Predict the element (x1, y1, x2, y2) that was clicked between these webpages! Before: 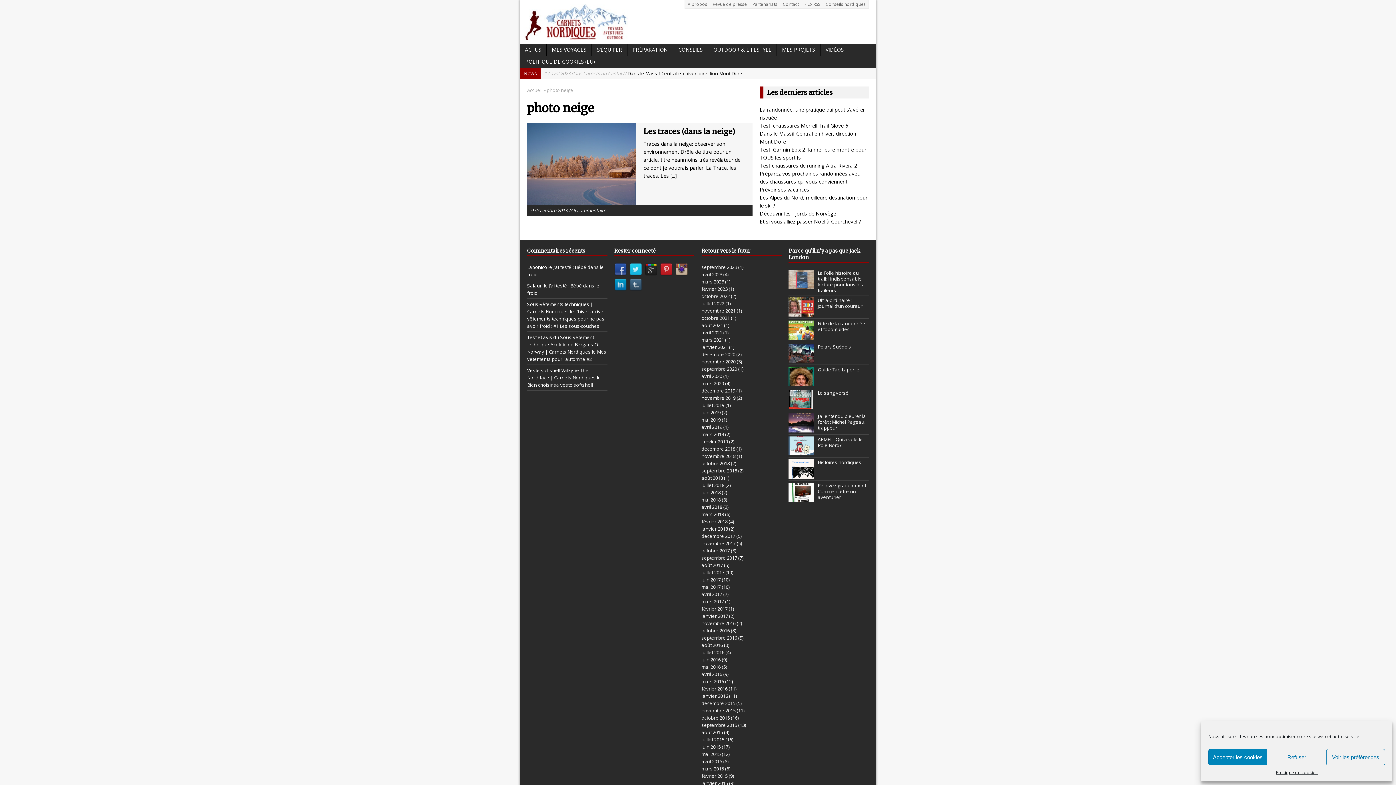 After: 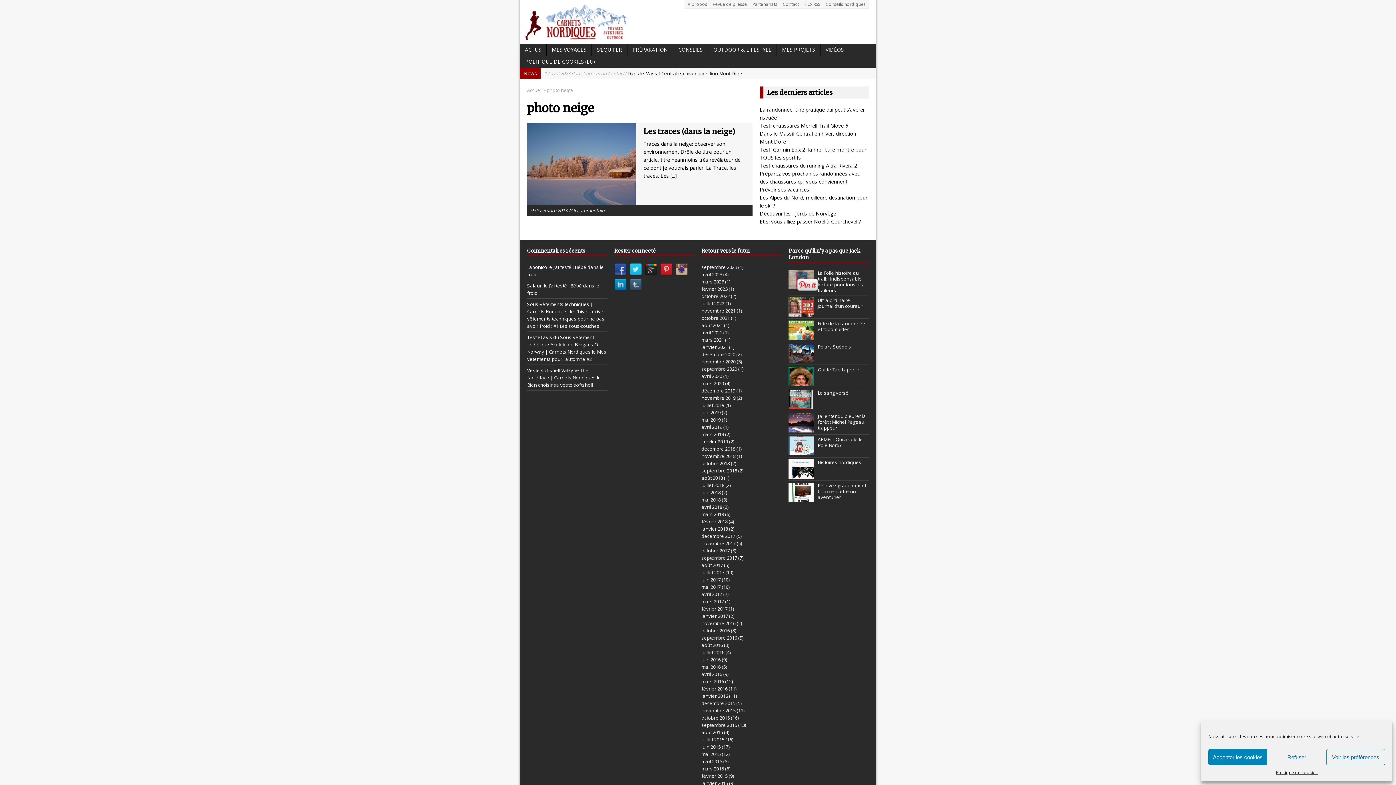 Action: bbox: (788, 282, 814, 289)